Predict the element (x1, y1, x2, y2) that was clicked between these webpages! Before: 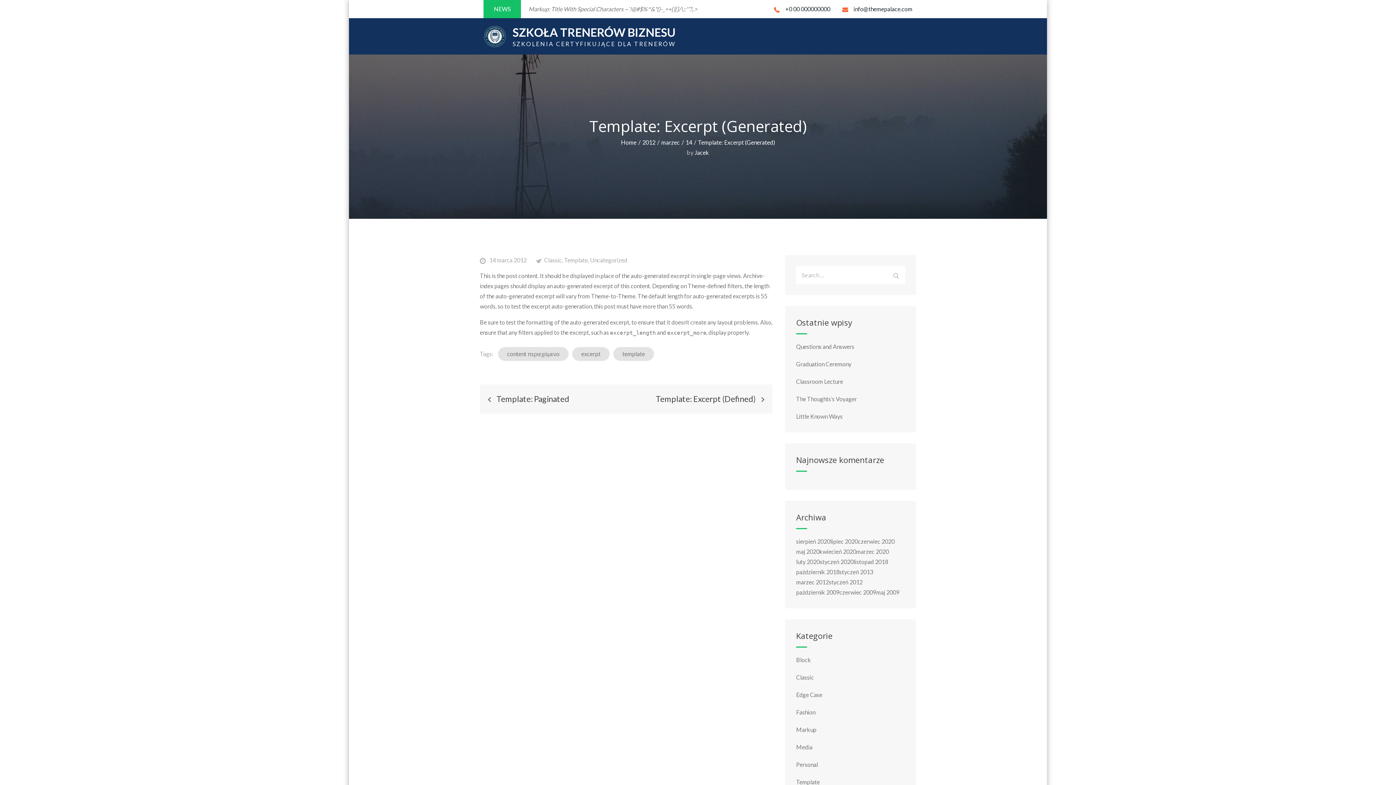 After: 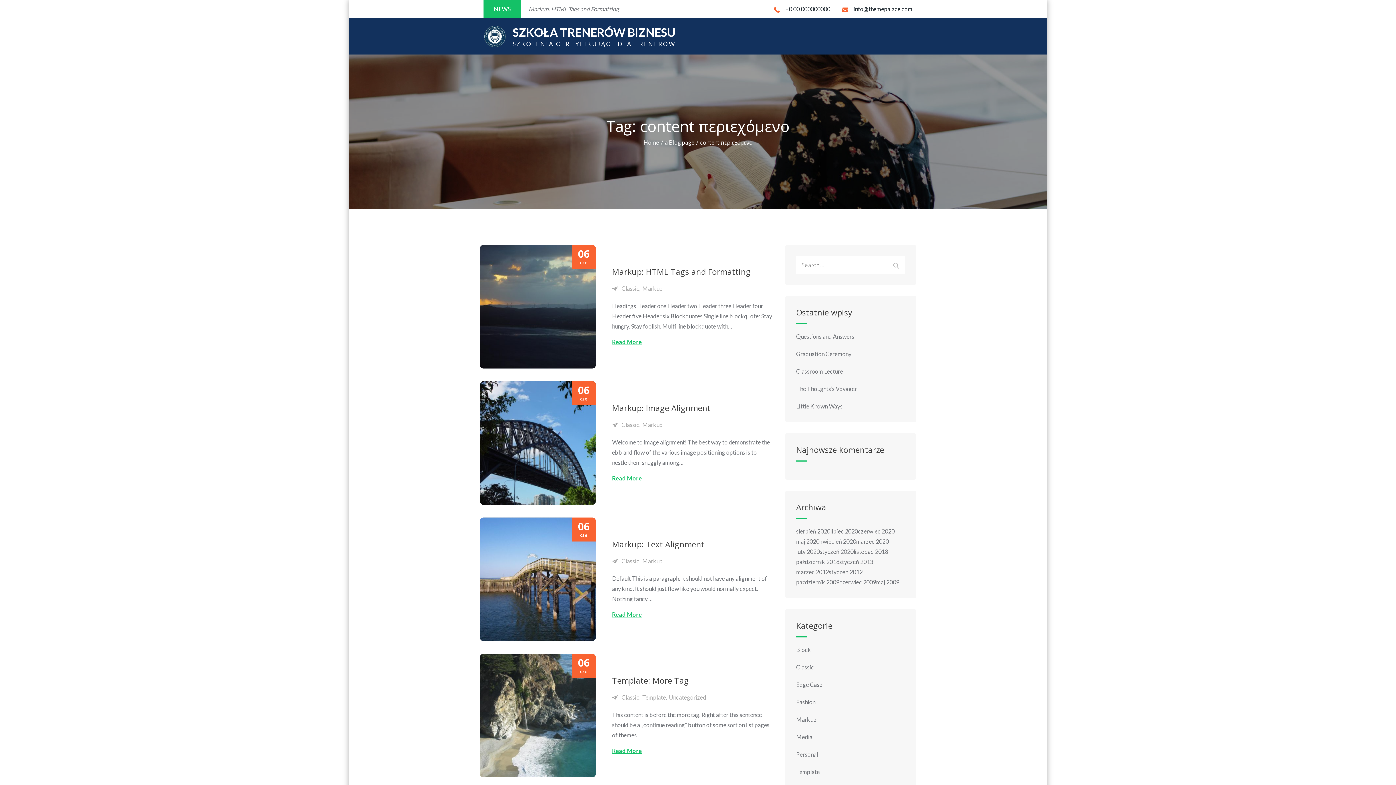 Action: bbox: (498, 347, 568, 361) label: content περιεχόμενο